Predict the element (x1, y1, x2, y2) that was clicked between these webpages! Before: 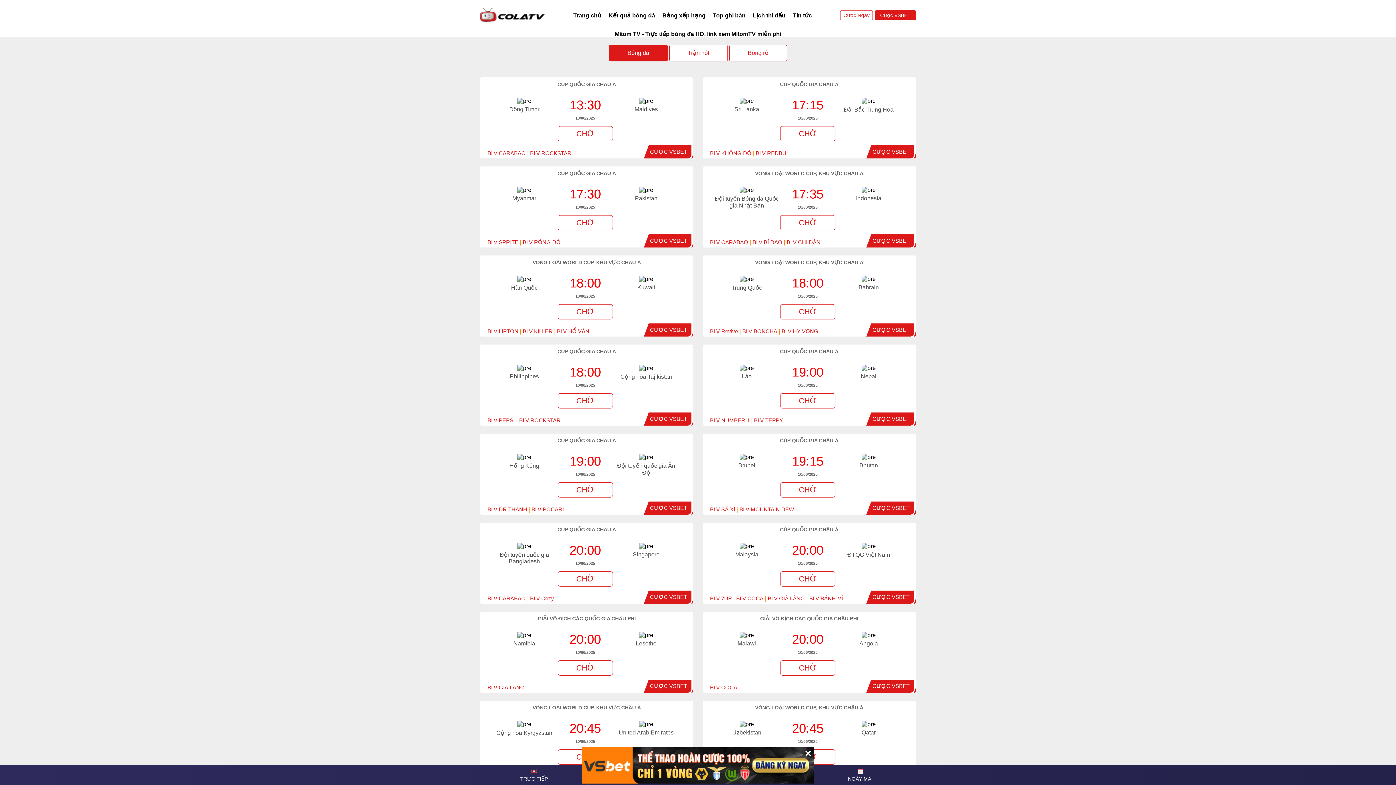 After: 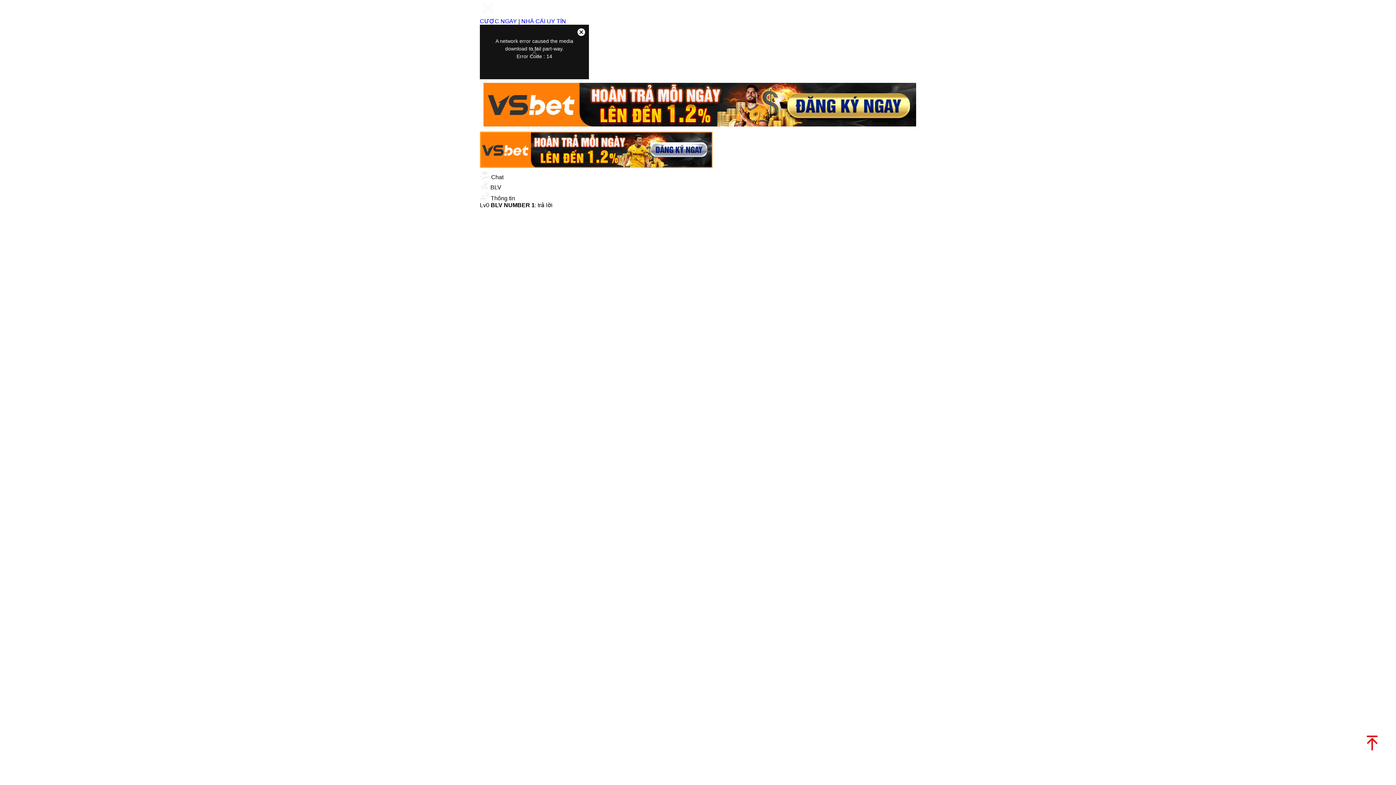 Action: label: BLV NUMBER 1 bbox: (710, 417, 749, 423)